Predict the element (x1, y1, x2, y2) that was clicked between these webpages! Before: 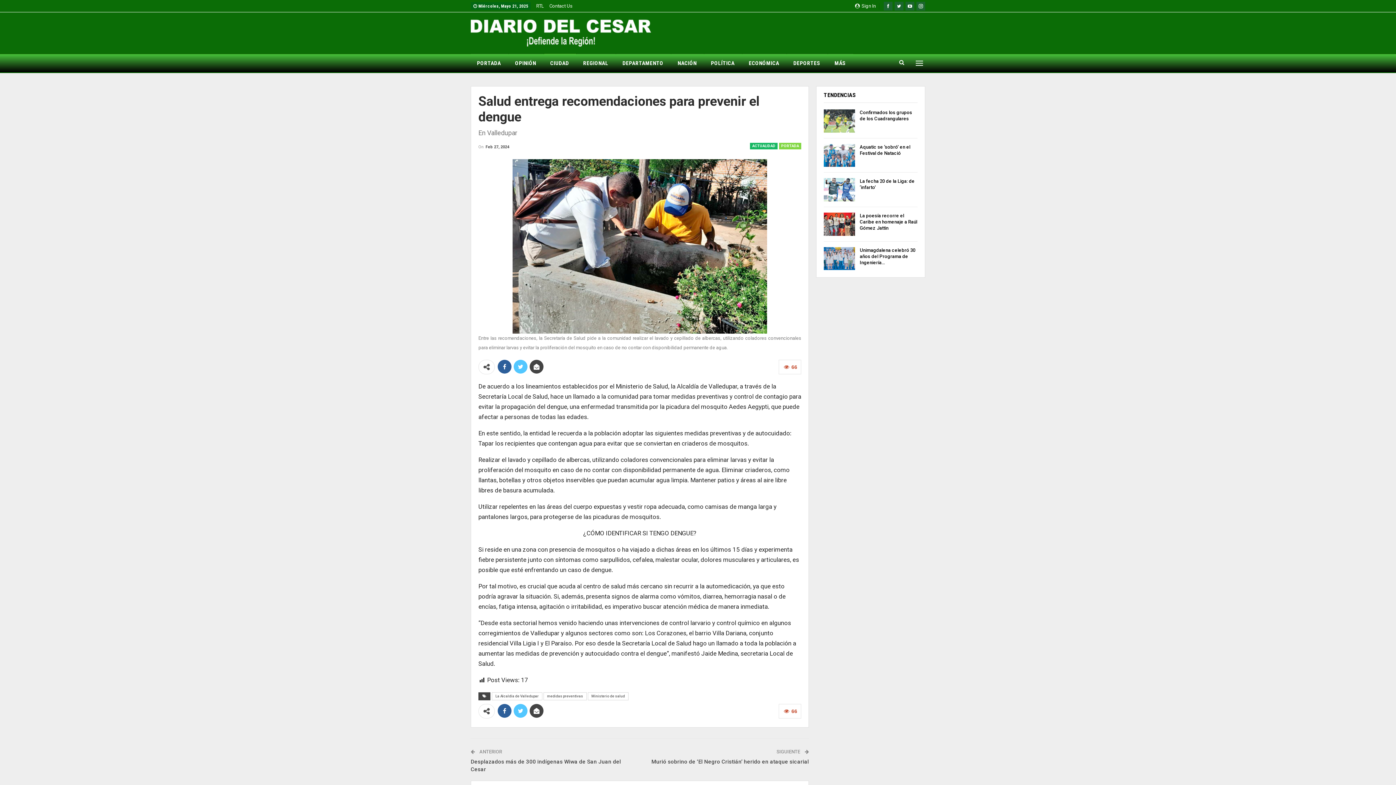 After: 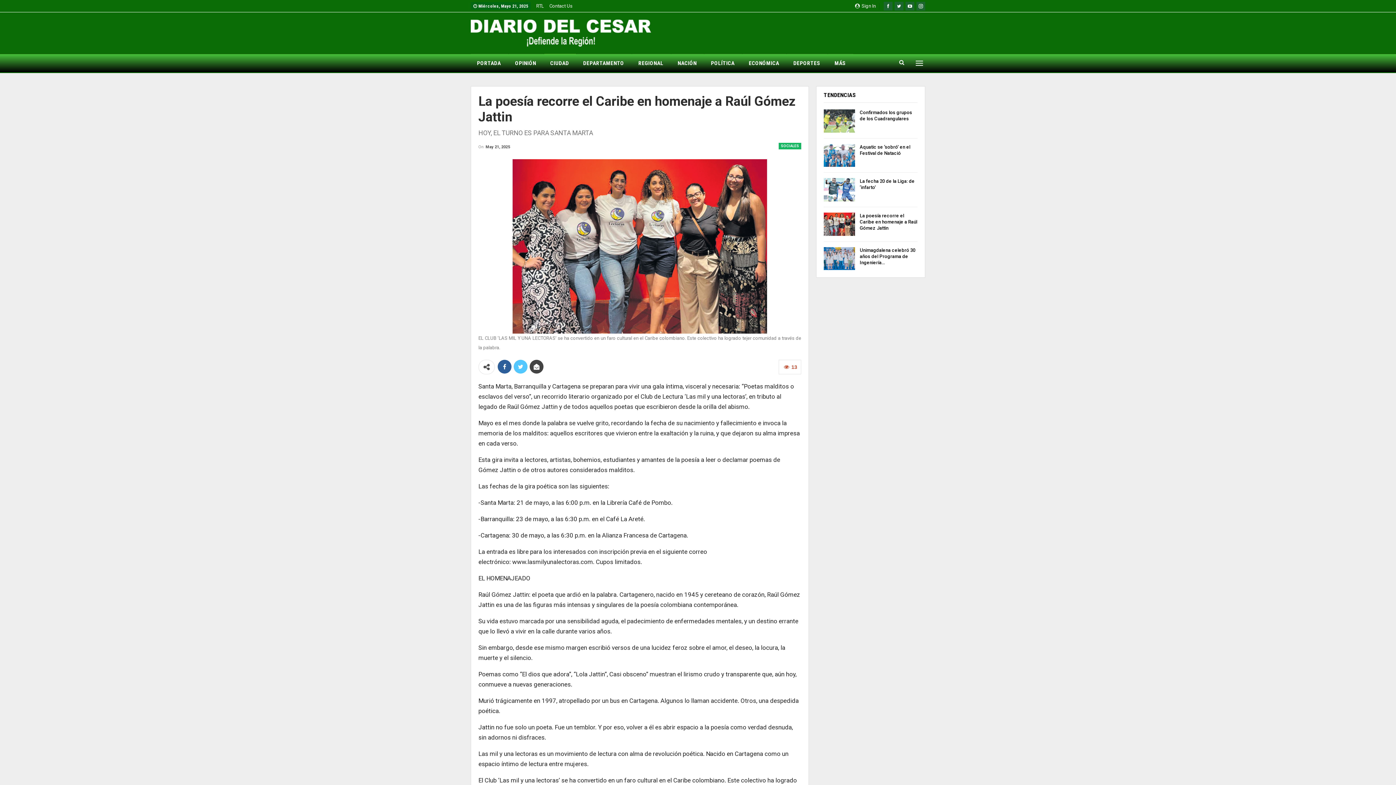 Action: bbox: (823, 212, 855, 235)